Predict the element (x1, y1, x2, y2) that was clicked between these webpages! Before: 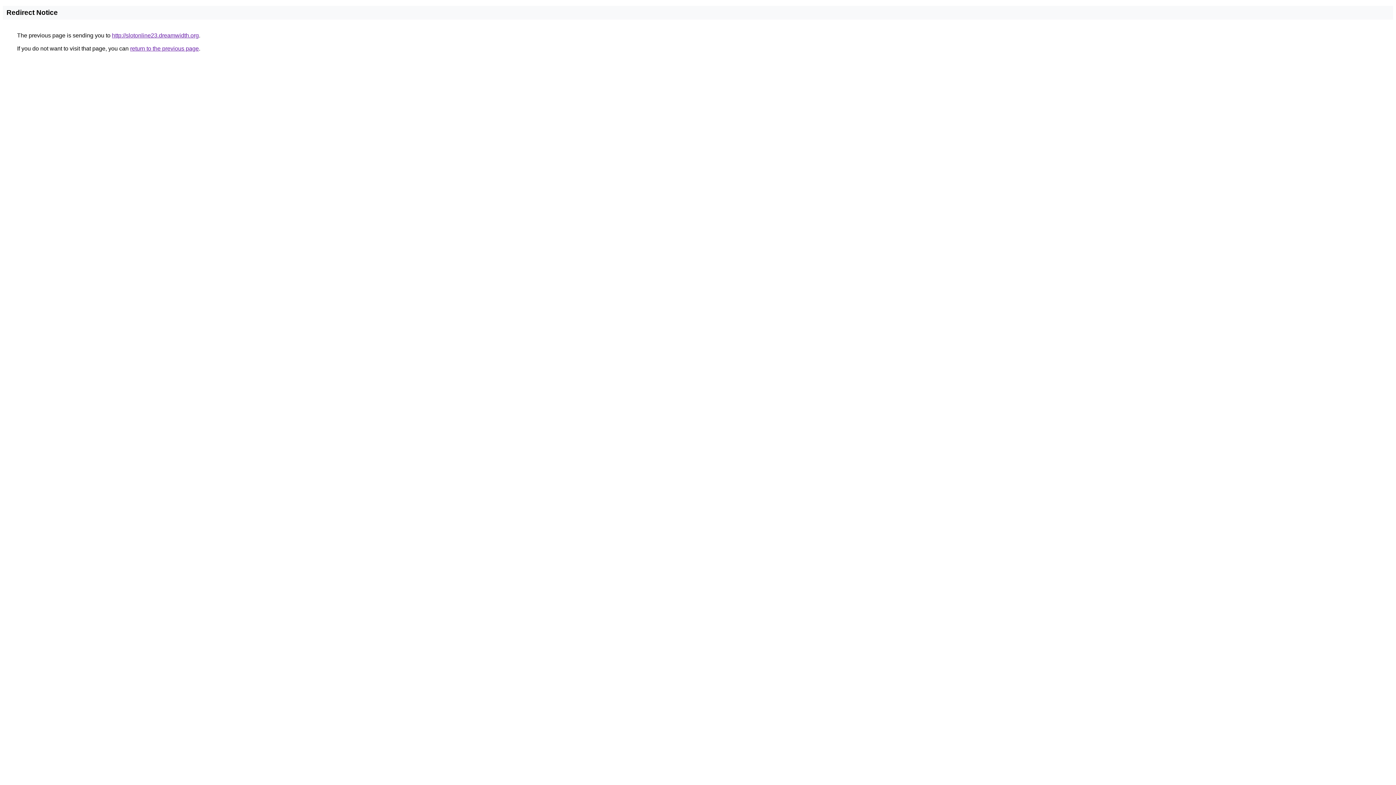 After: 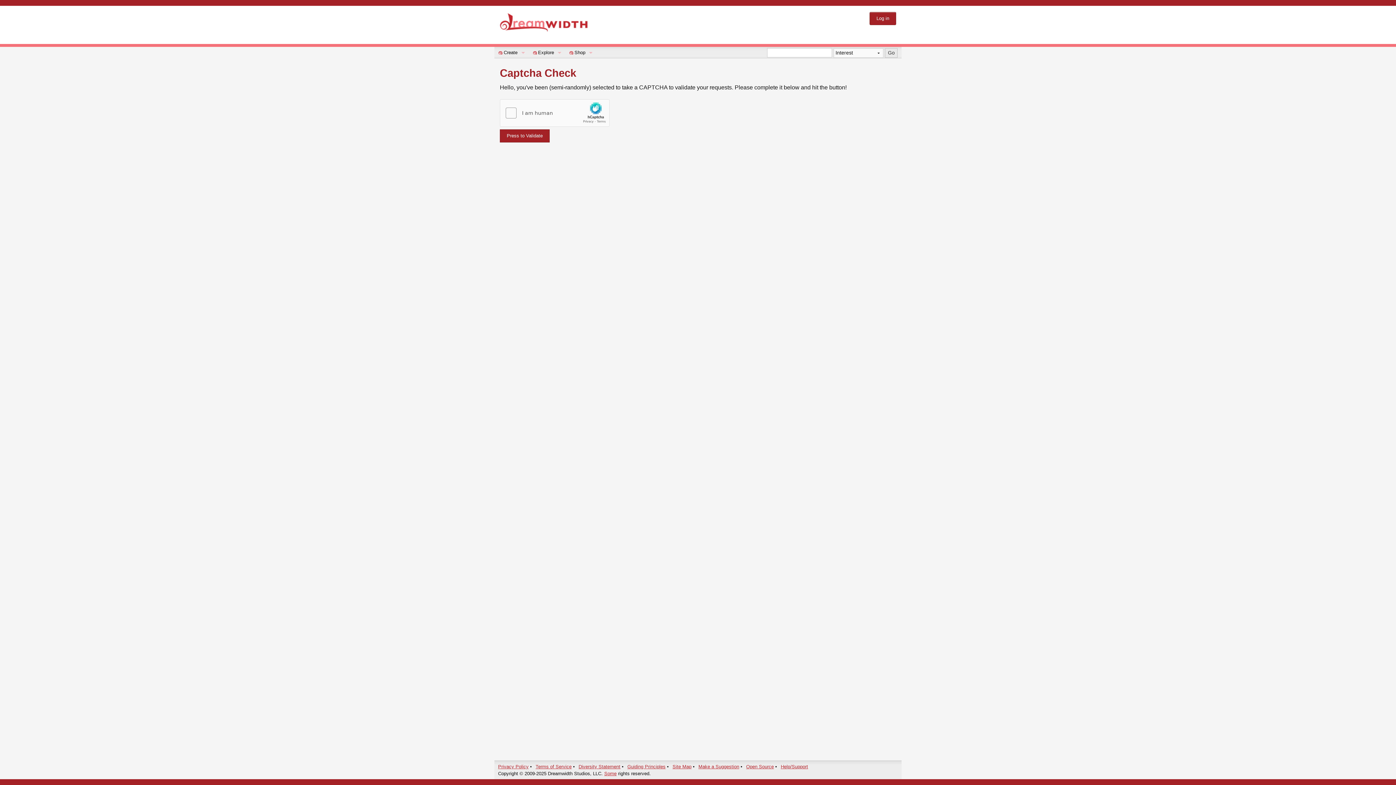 Action: label: http://slotonline23.dreamwidth.org bbox: (112, 32, 198, 38)